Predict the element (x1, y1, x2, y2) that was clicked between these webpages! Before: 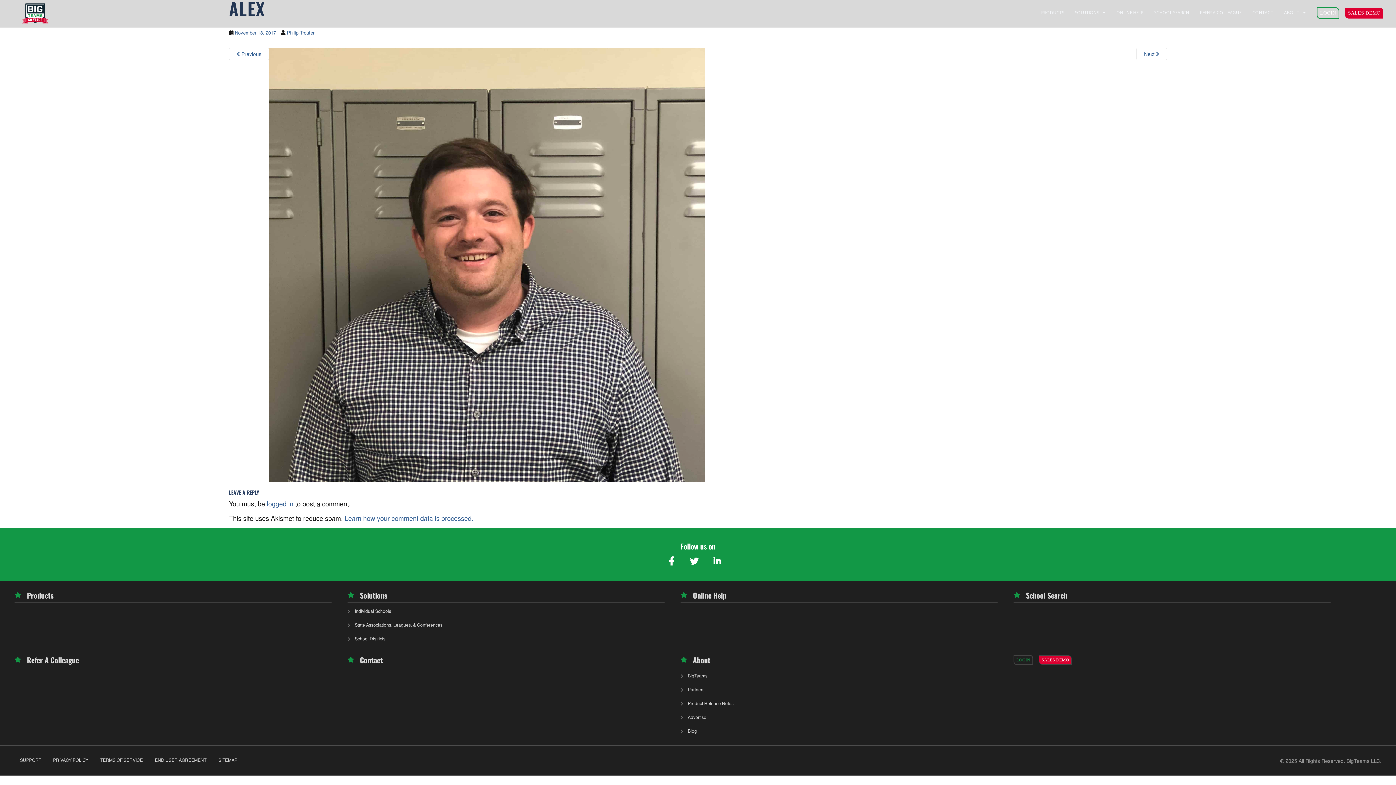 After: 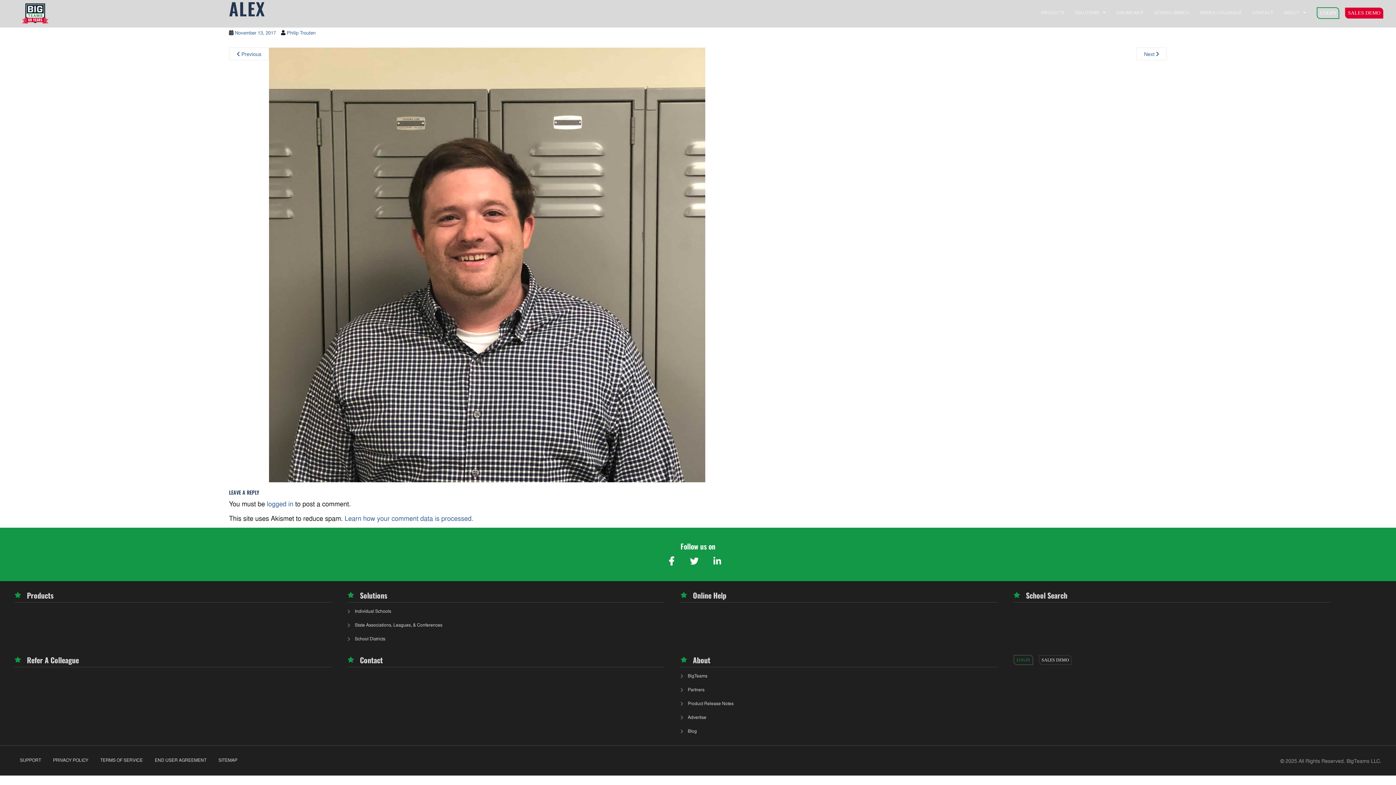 Action: label: SALES DEMO bbox: (1039, 655, 1072, 665)